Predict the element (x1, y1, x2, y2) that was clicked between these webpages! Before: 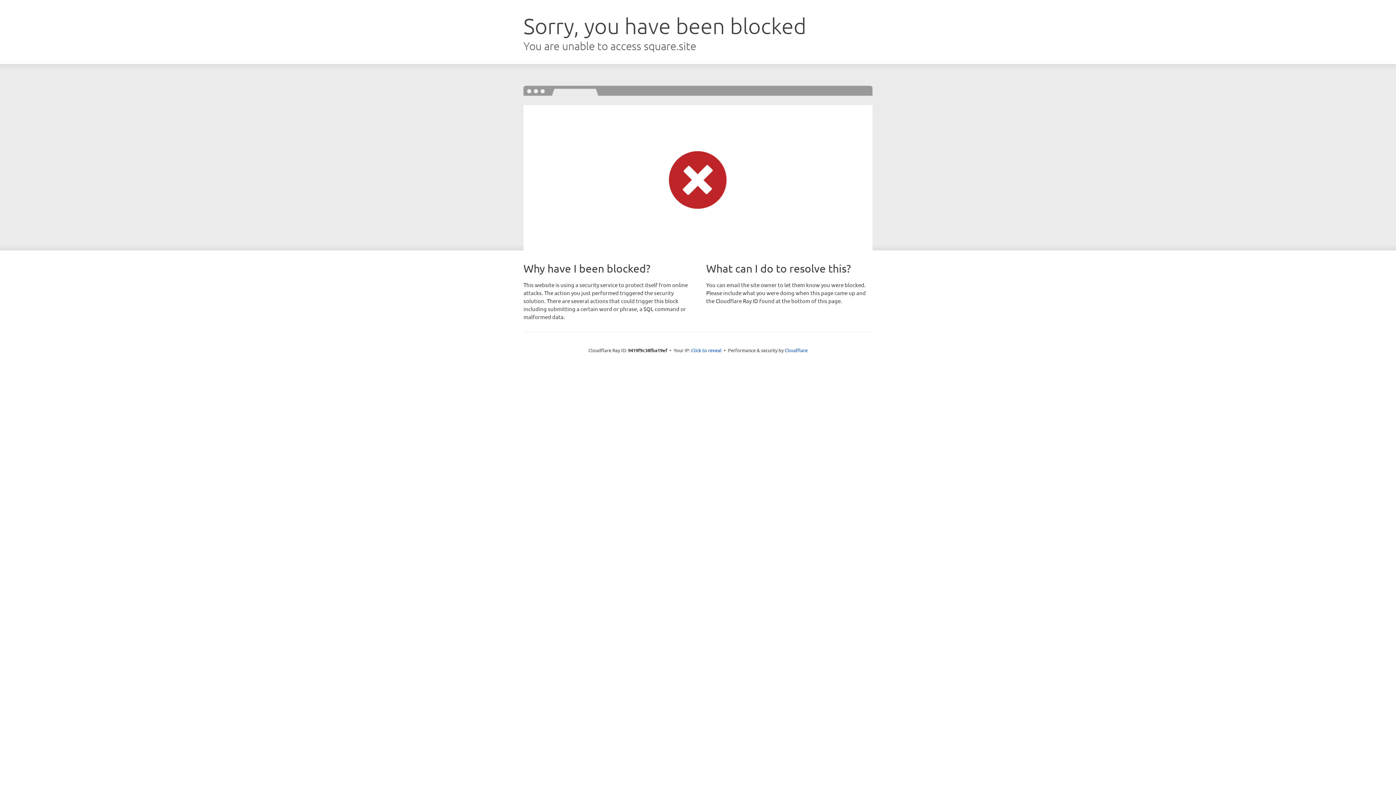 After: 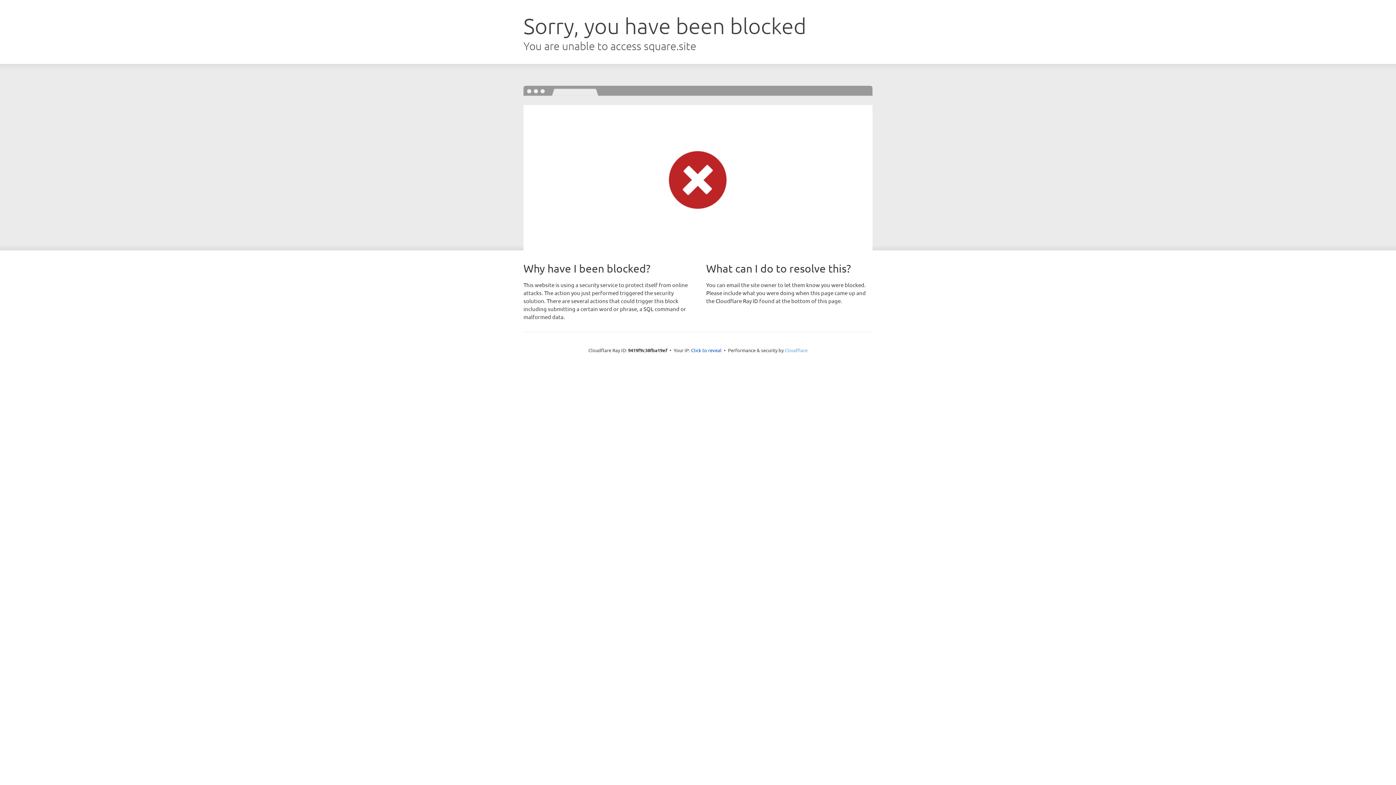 Action: label: Cloudflare bbox: (784, 347, 807, 353)